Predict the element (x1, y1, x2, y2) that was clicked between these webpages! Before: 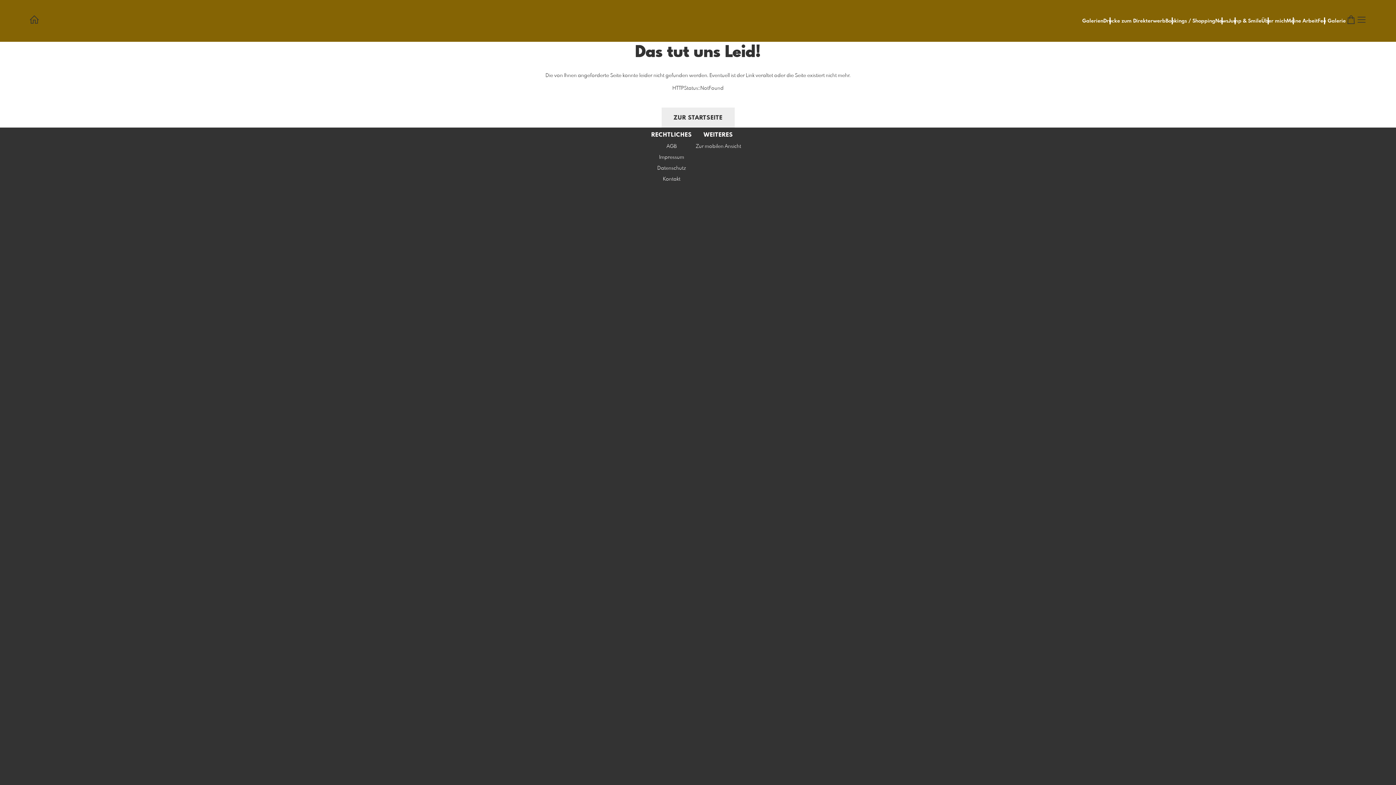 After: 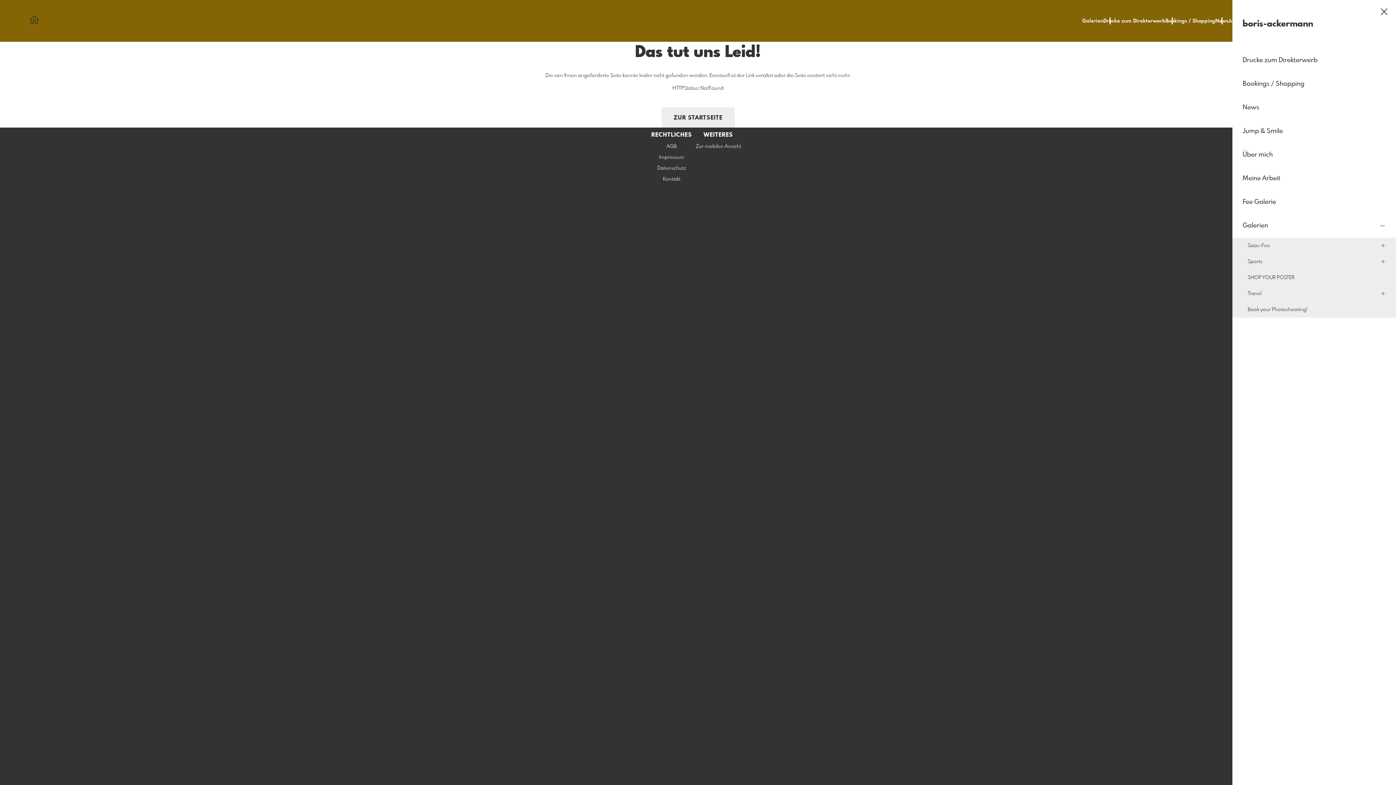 Action: label: Galerien bbox: (1082, 18, 1103, 23)